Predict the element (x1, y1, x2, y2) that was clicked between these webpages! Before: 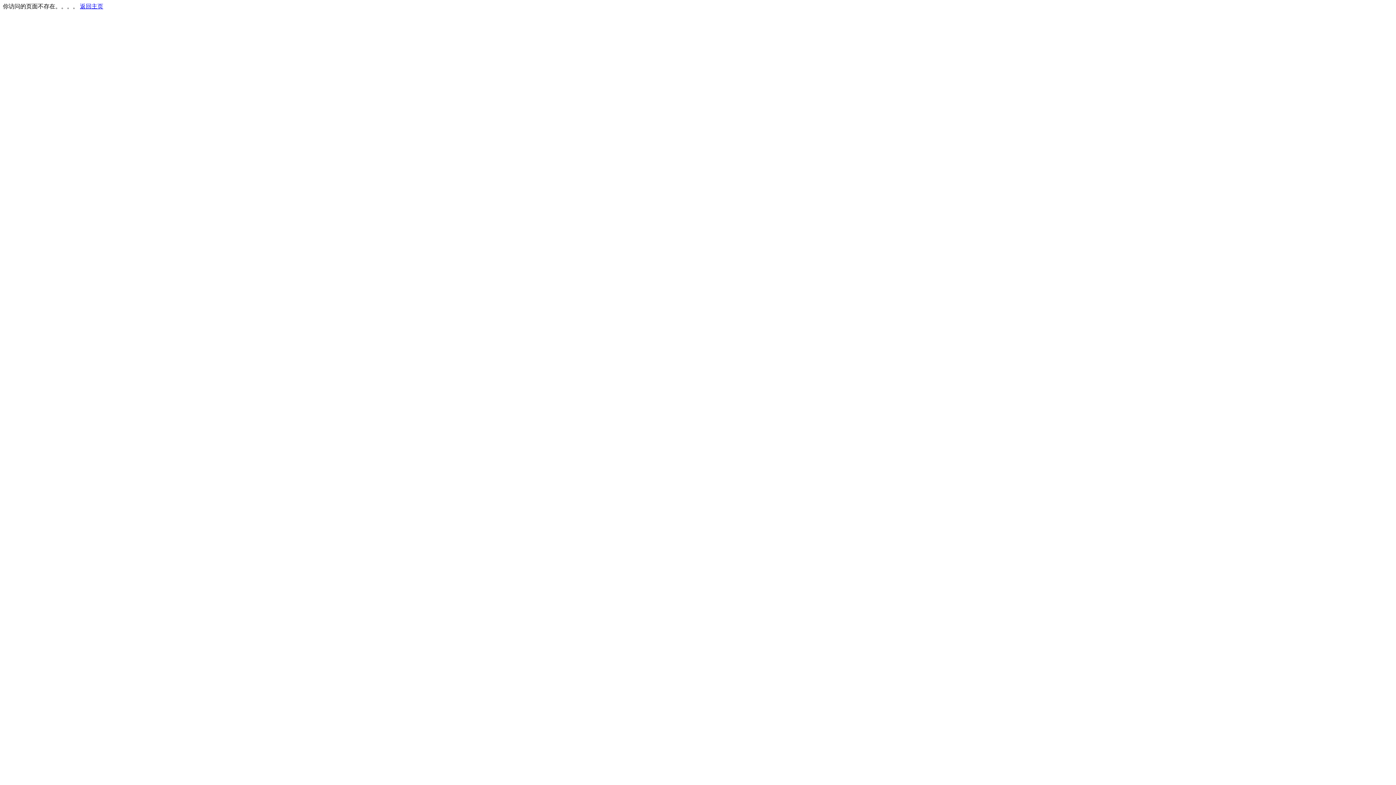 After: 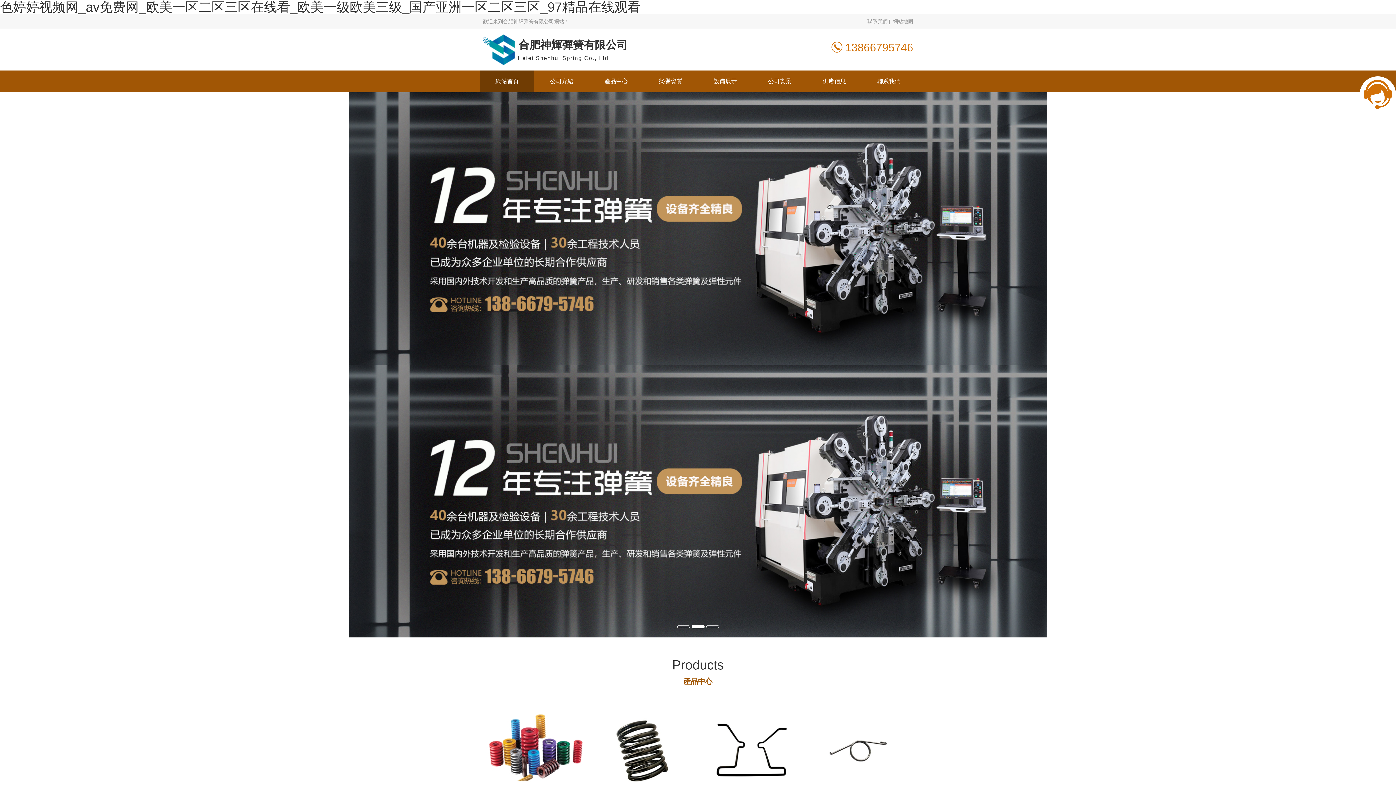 Action: bbox: (80, 3, 103, 9) label: 返回主页